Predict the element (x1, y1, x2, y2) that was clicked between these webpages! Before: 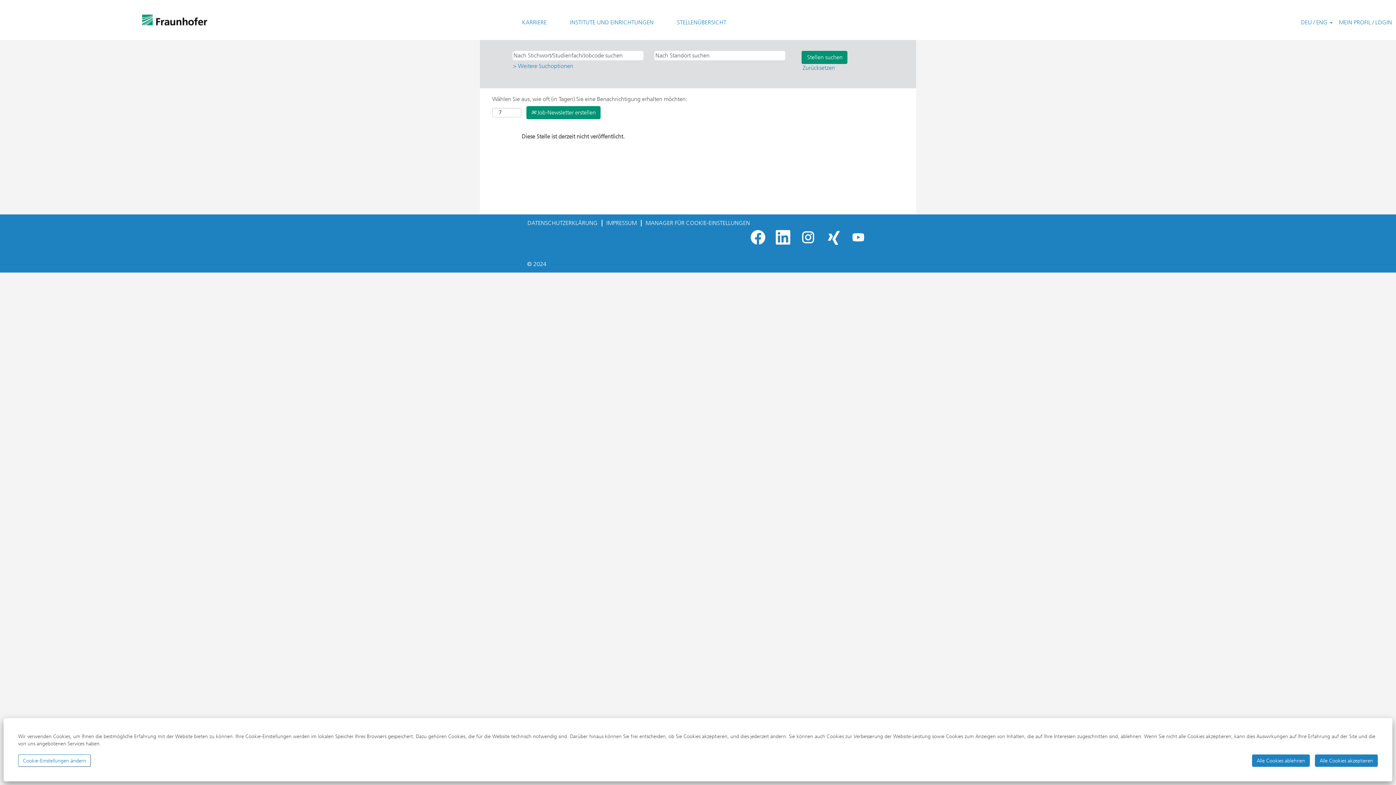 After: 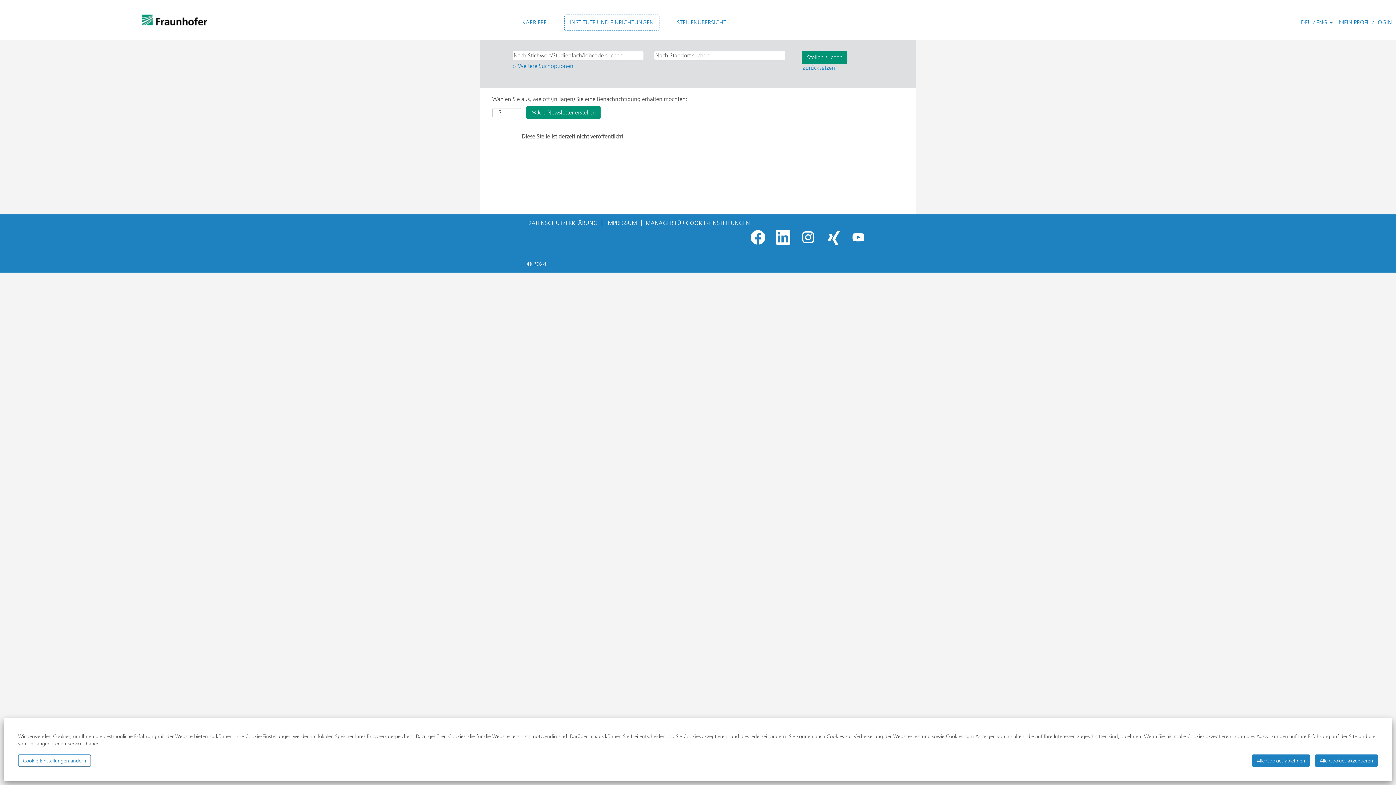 Action: label: INSTITUTE UND EINRICHTUNGEN bbox: (564, 14, 659, 30)